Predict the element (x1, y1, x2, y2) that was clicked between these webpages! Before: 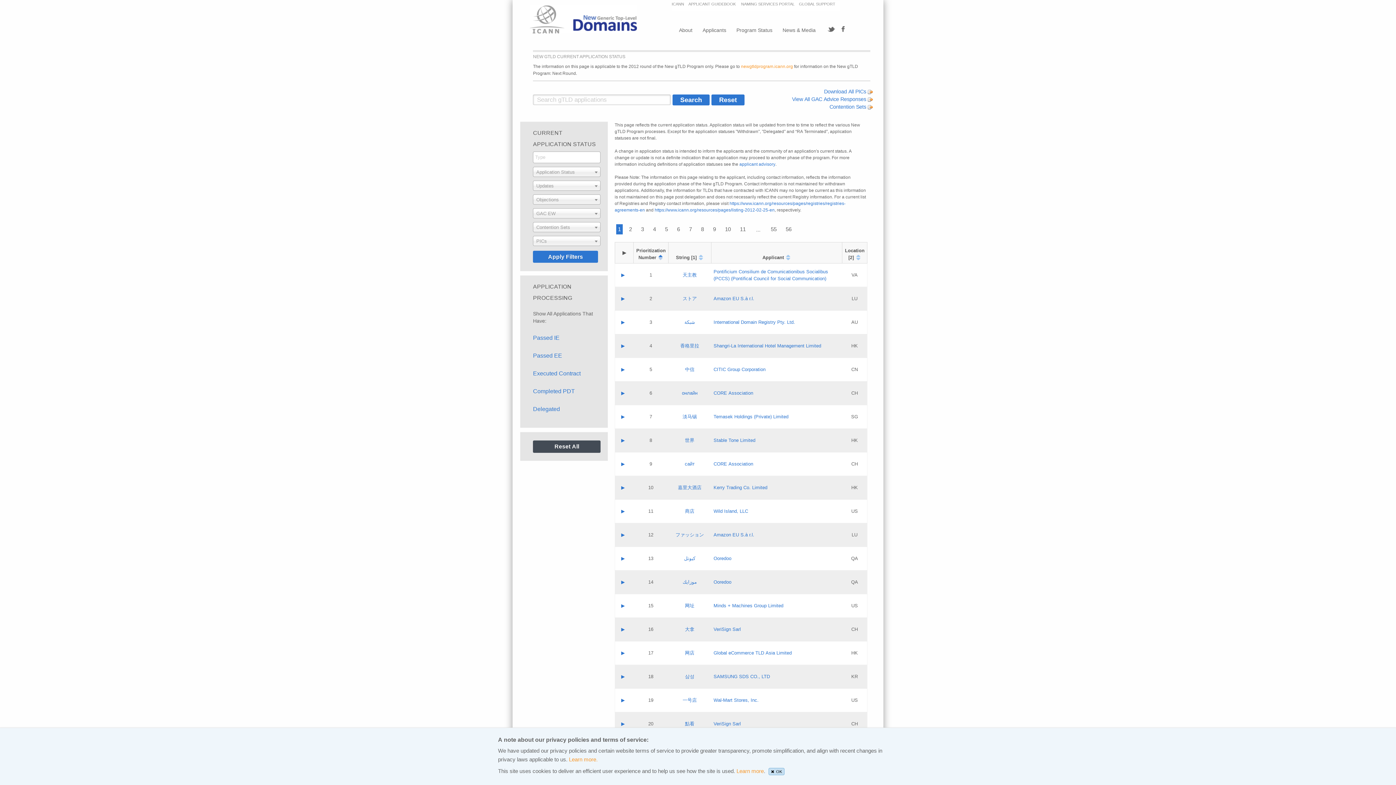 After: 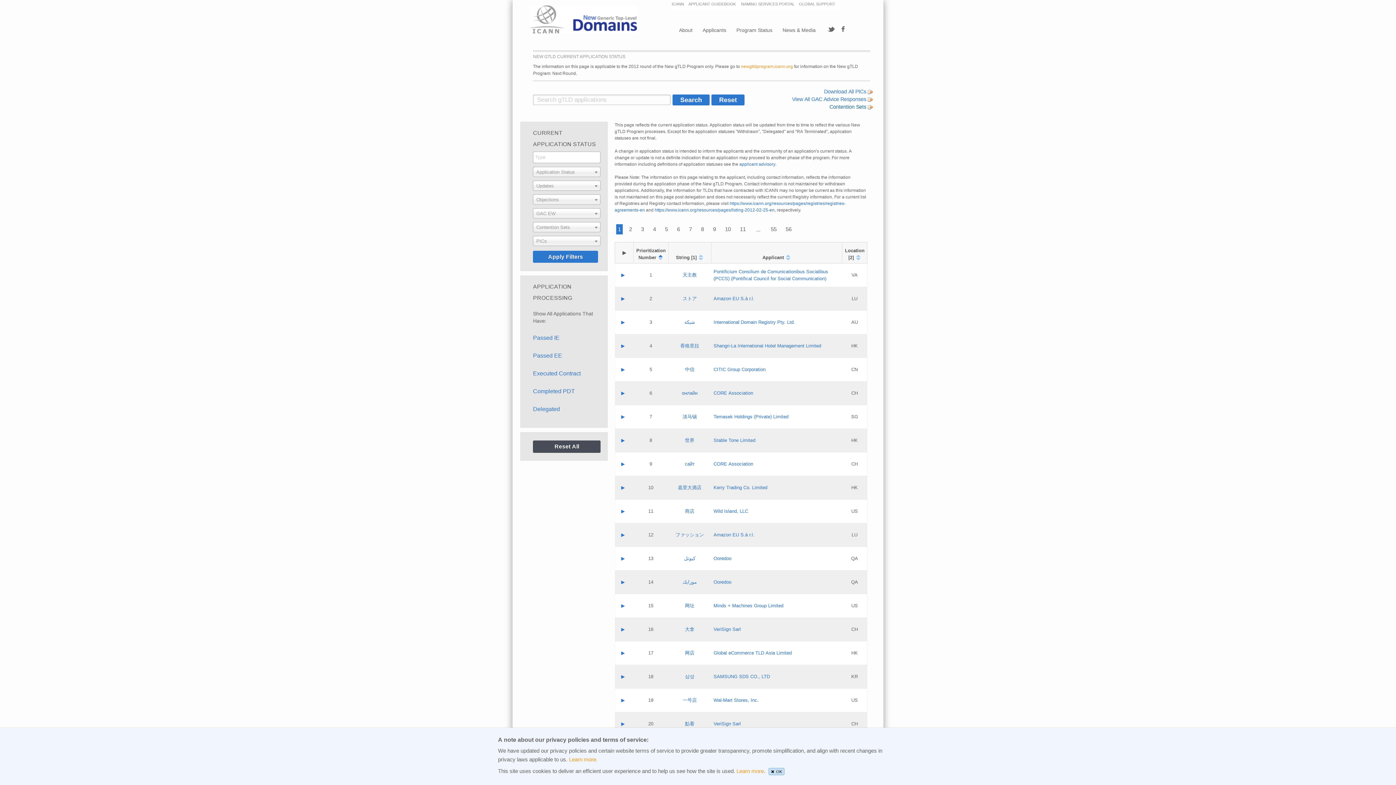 Action: label: Contention Sets  bbox: (829, 104, 872, 109)